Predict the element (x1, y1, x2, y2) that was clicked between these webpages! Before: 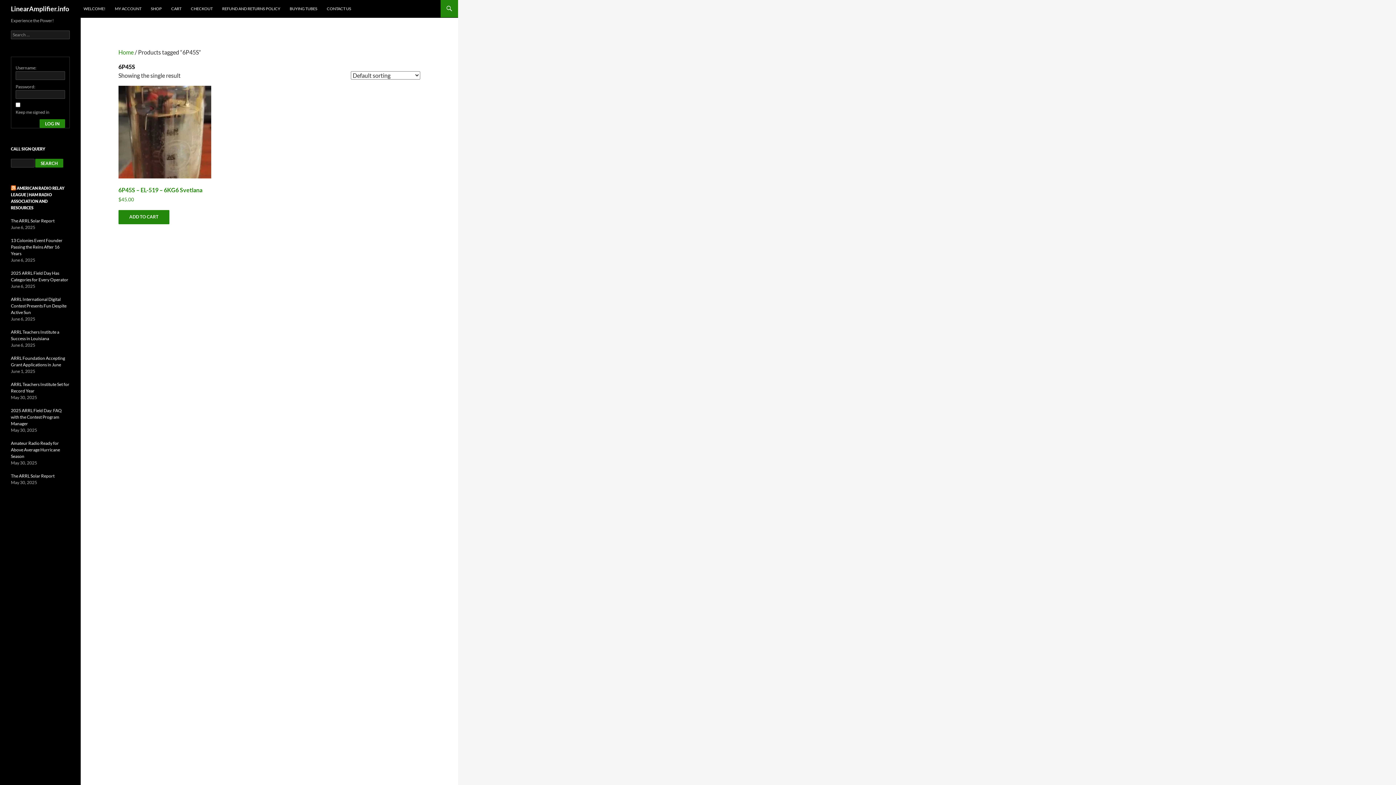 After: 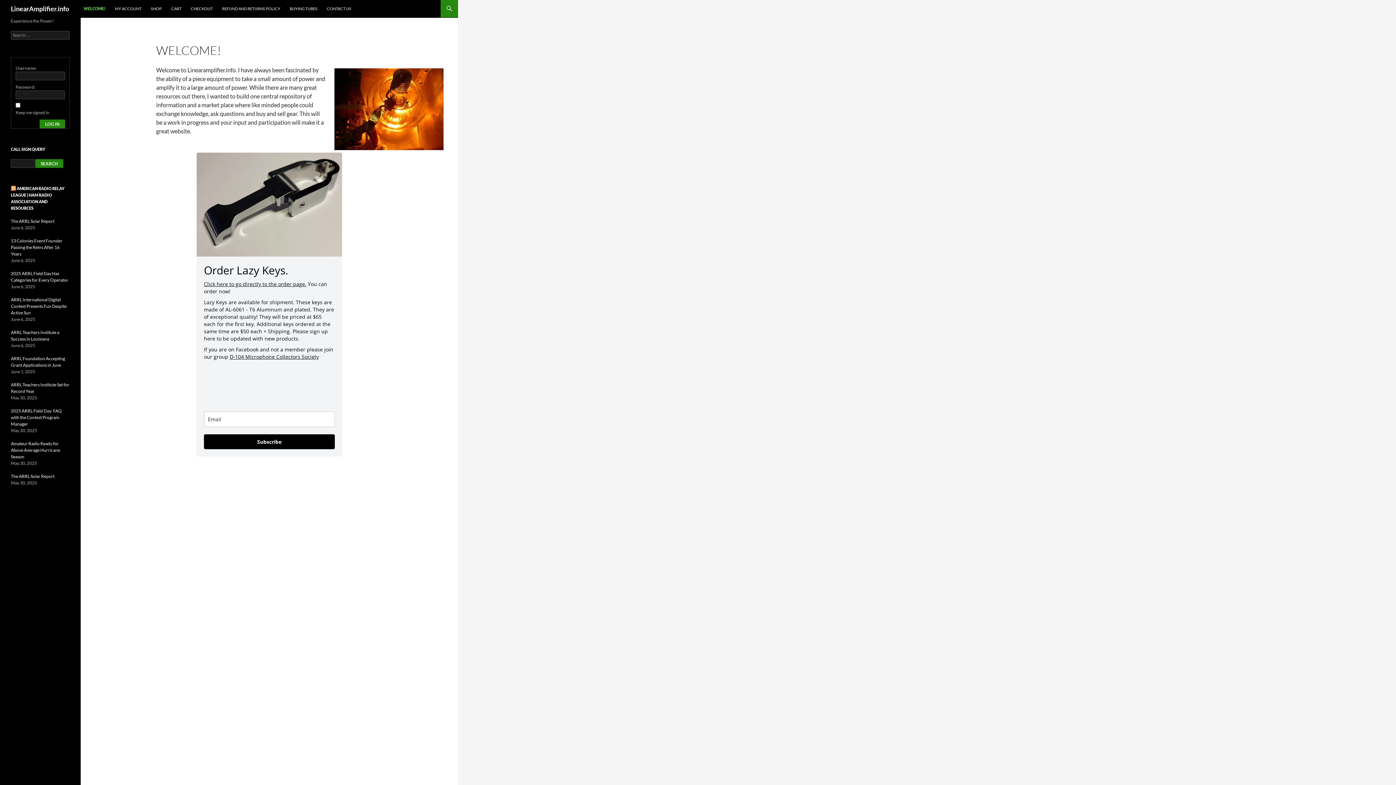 Action: bbox: (10, 0, 69, 17) label: LinearAmplifier.info